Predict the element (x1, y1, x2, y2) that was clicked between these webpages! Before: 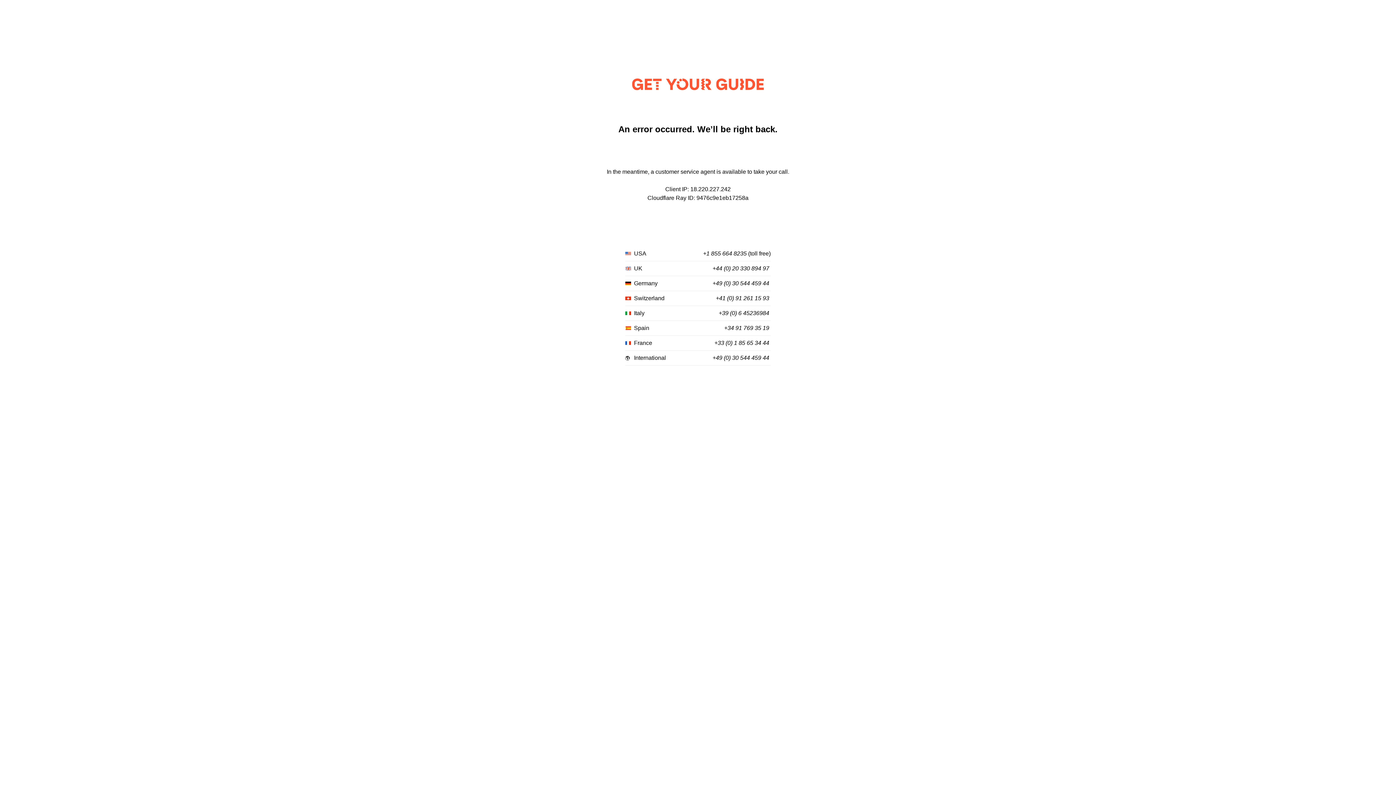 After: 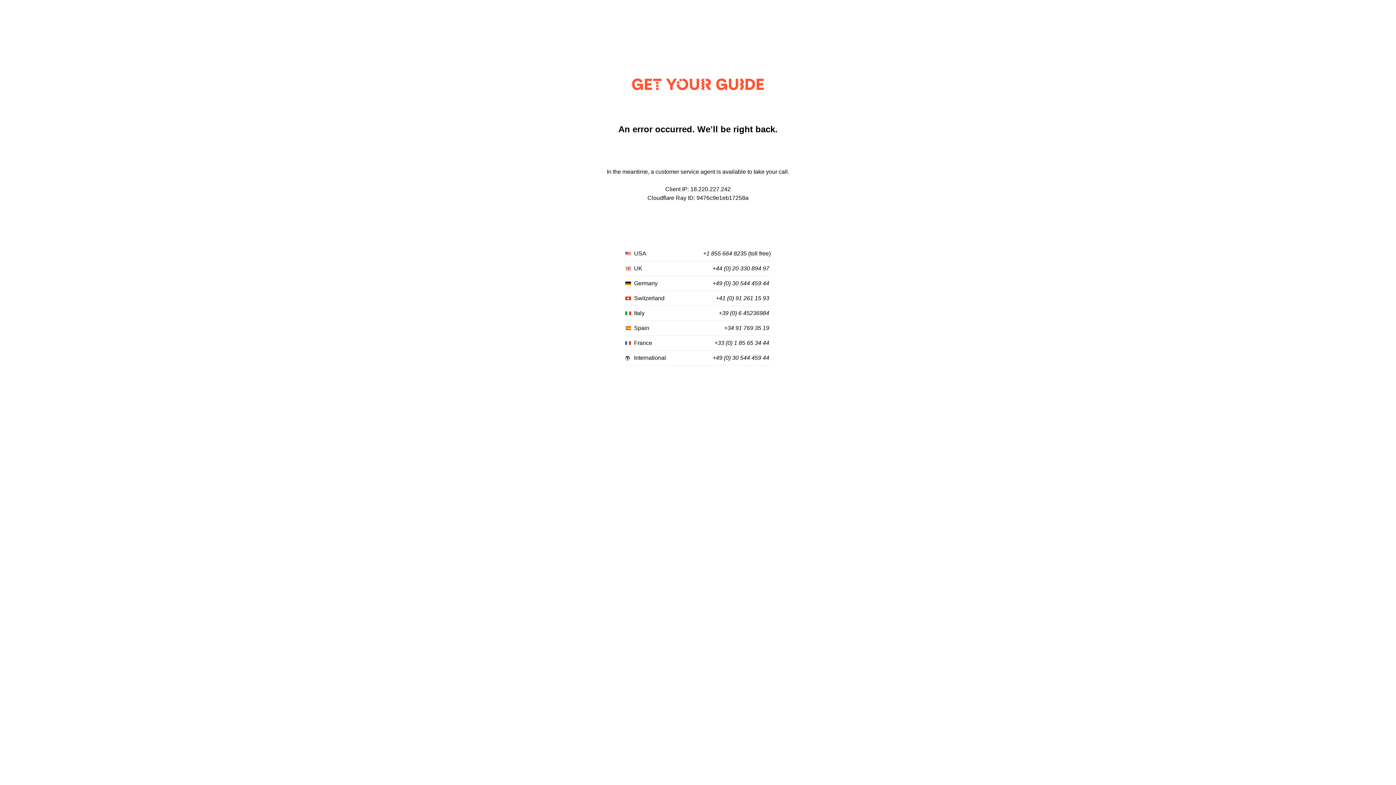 Action: bbox: (718, 310, 769, 316) label: +39 (0) 6 45236984